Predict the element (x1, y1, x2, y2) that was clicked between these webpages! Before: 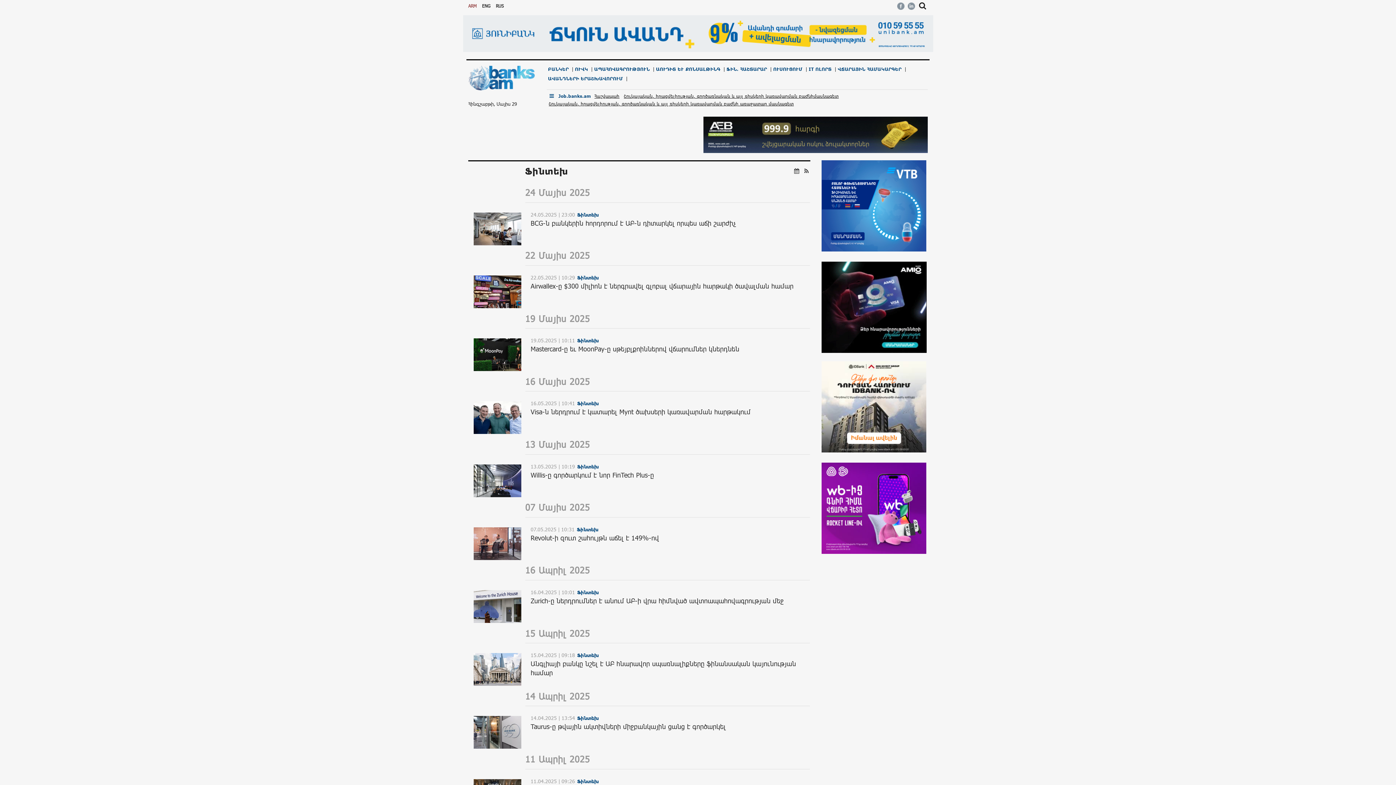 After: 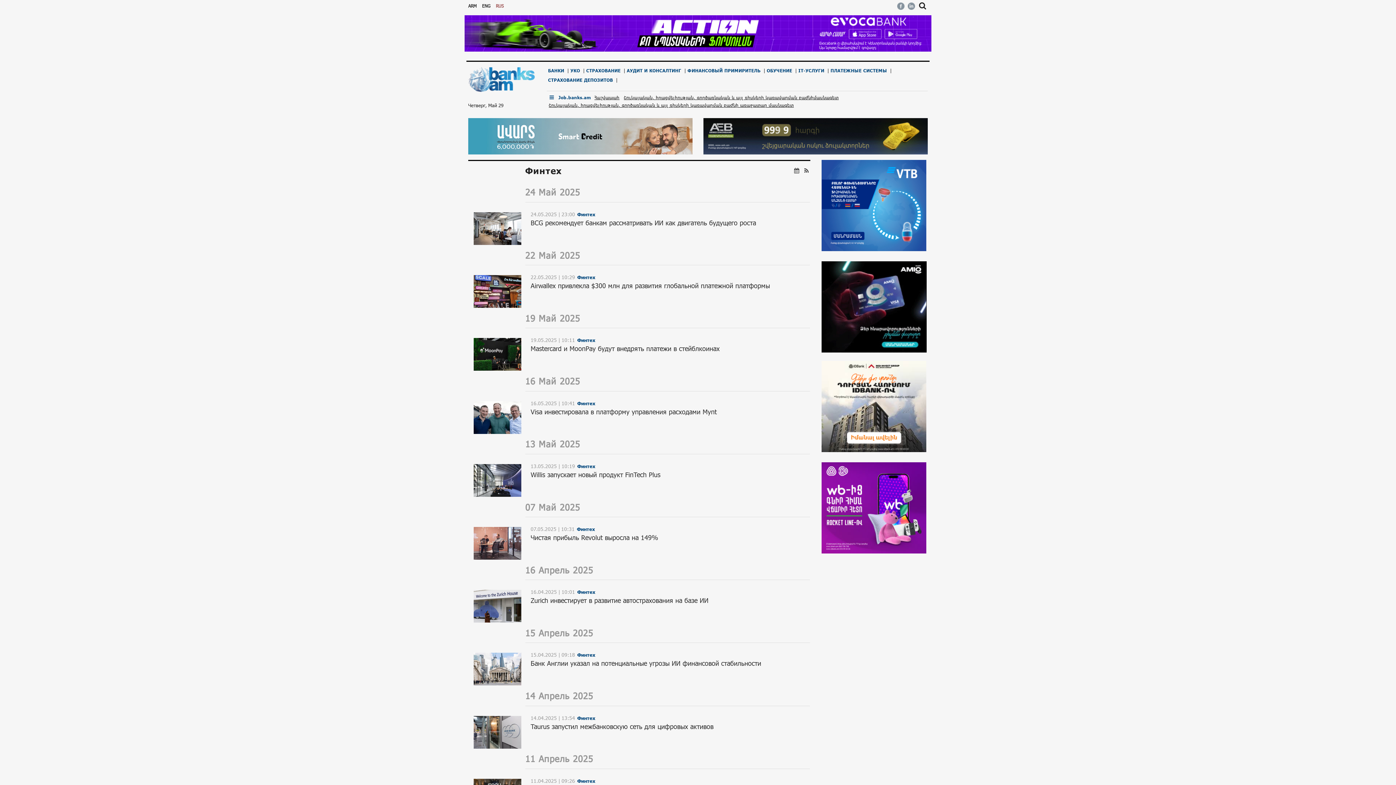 Action: bbox: (496, 2, 507, 8) label: RUS